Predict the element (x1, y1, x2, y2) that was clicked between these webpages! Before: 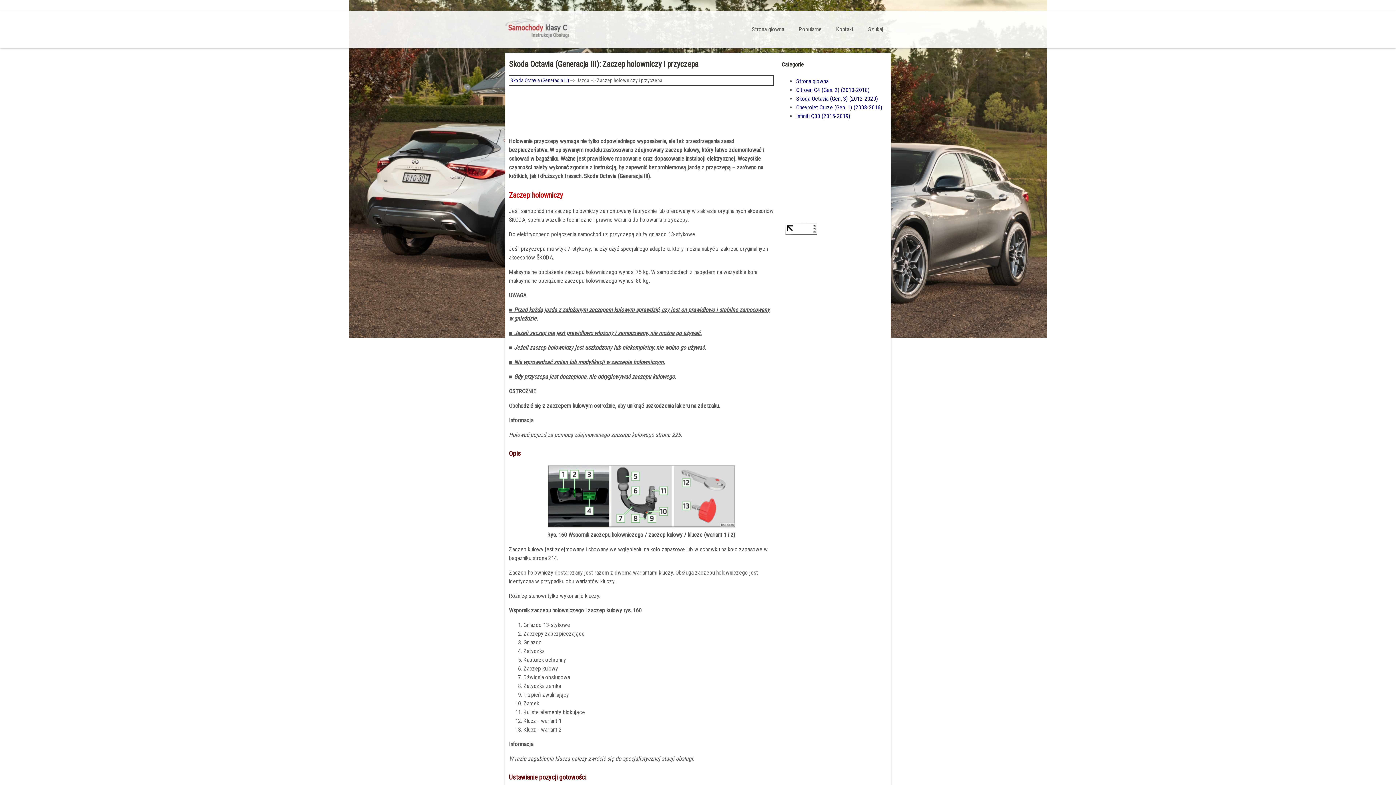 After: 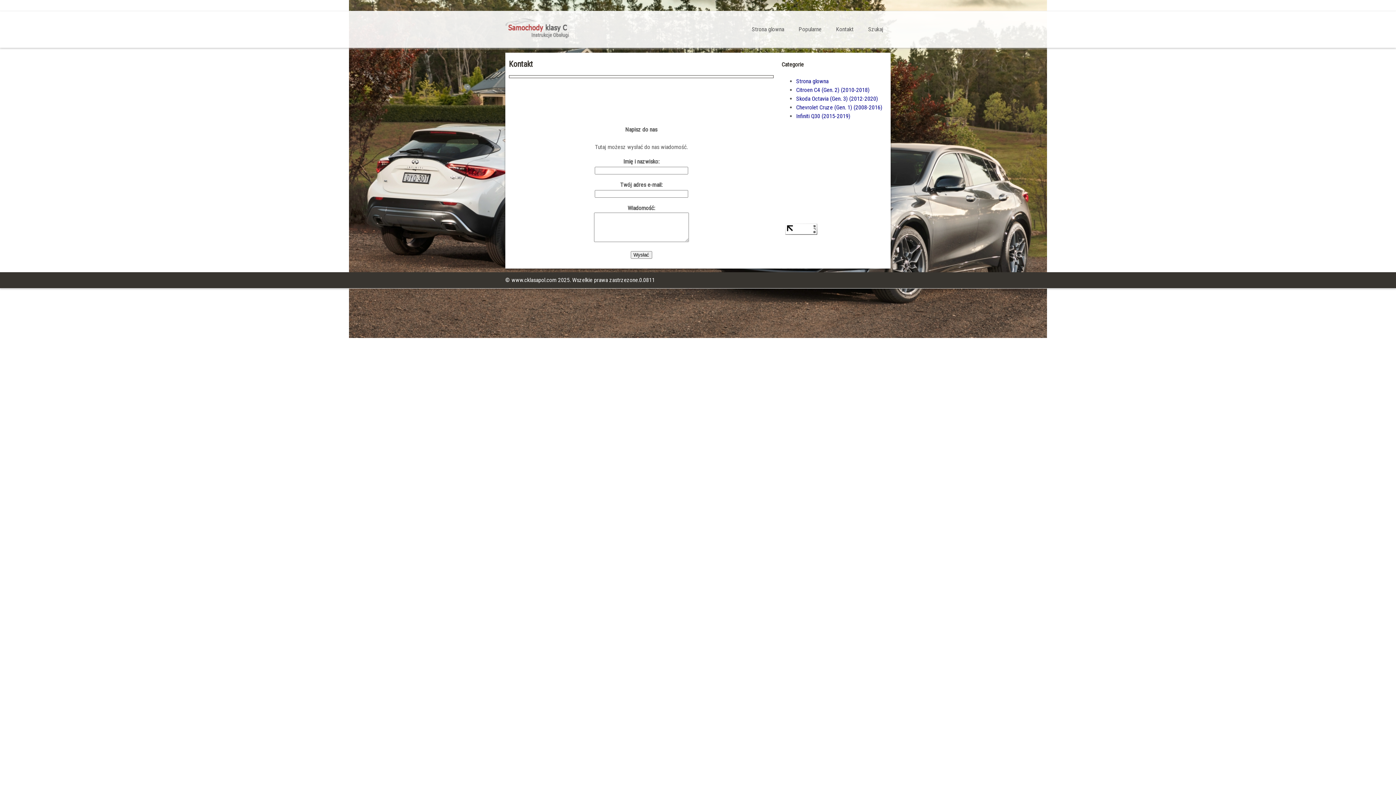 Action: label: Kontakt bbox: (829, 11, 861, 47)